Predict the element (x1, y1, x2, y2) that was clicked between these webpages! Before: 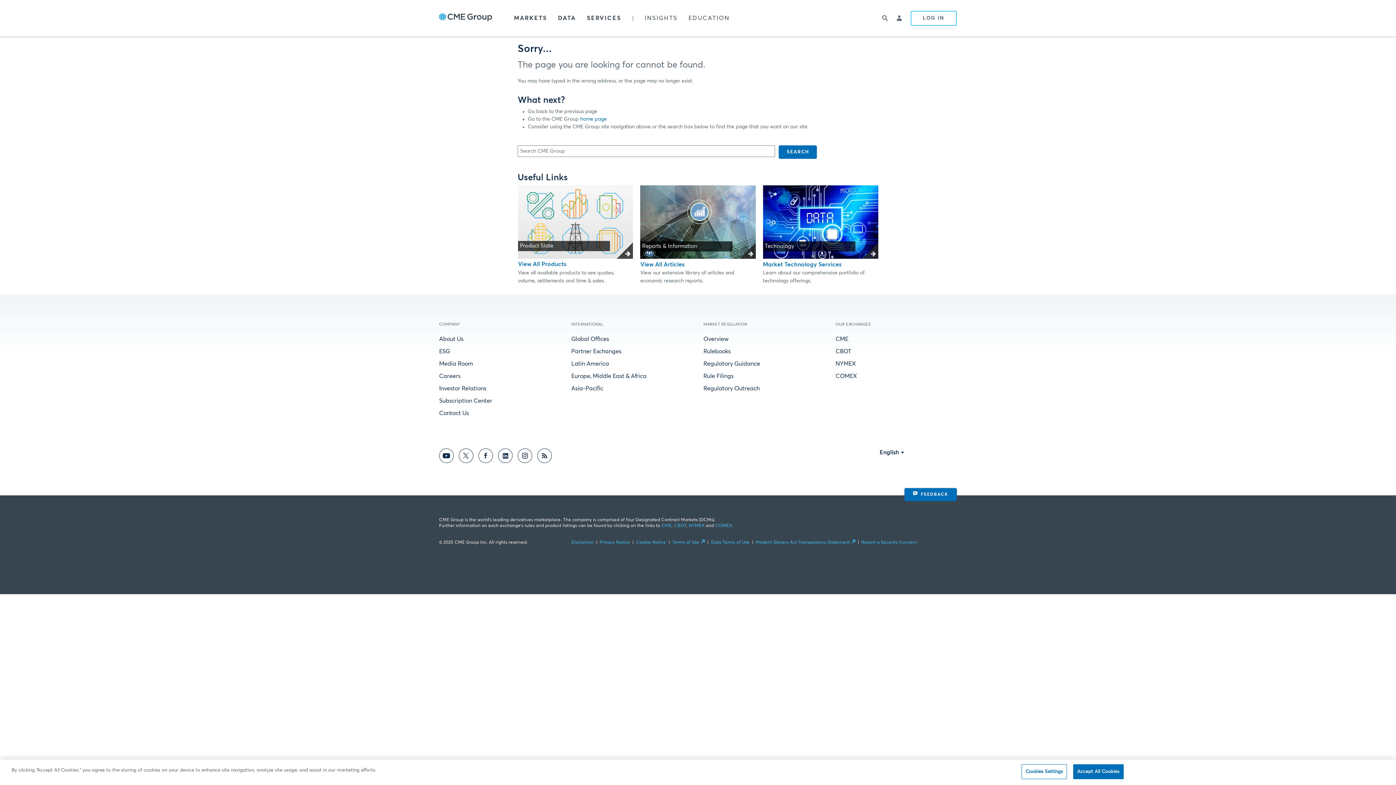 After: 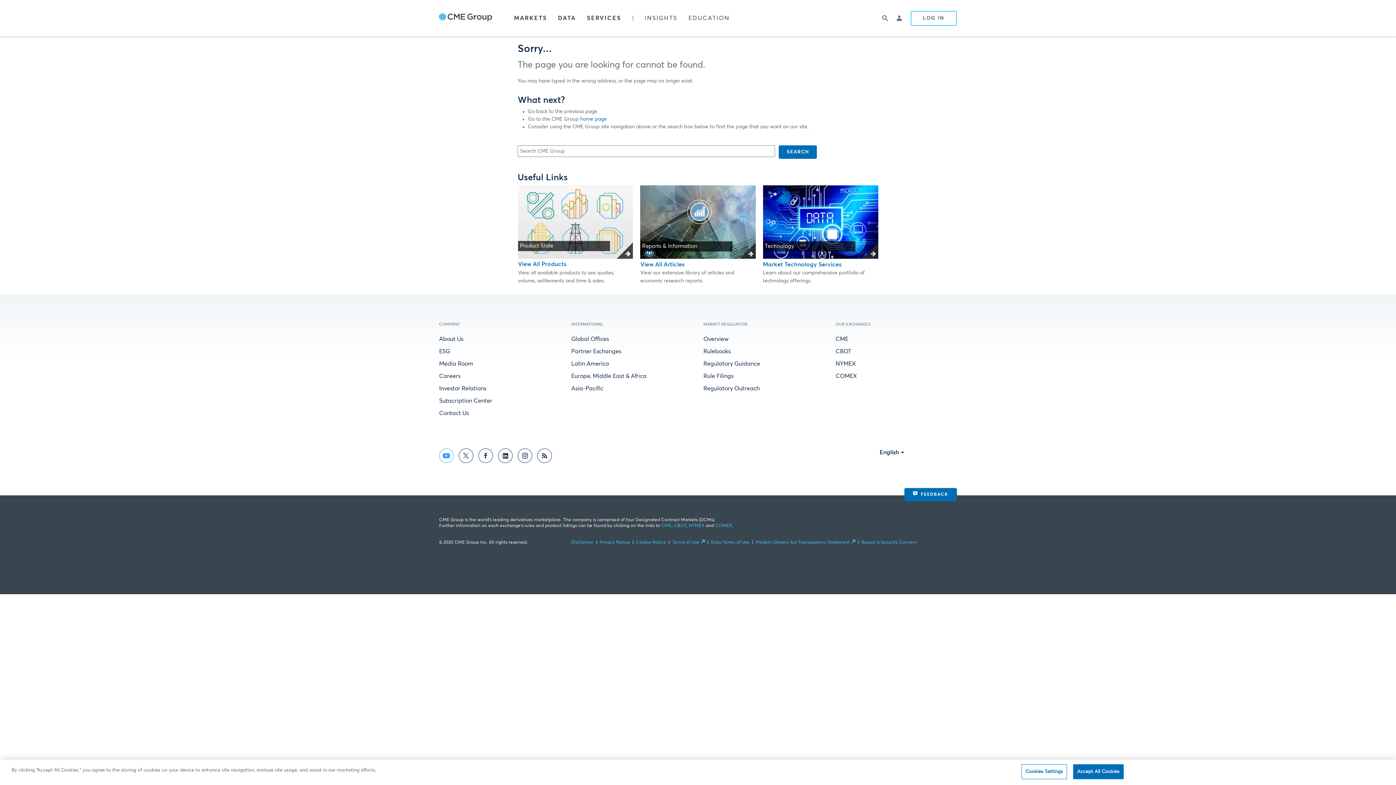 Action: bbox: (439, 452, 453, 458)